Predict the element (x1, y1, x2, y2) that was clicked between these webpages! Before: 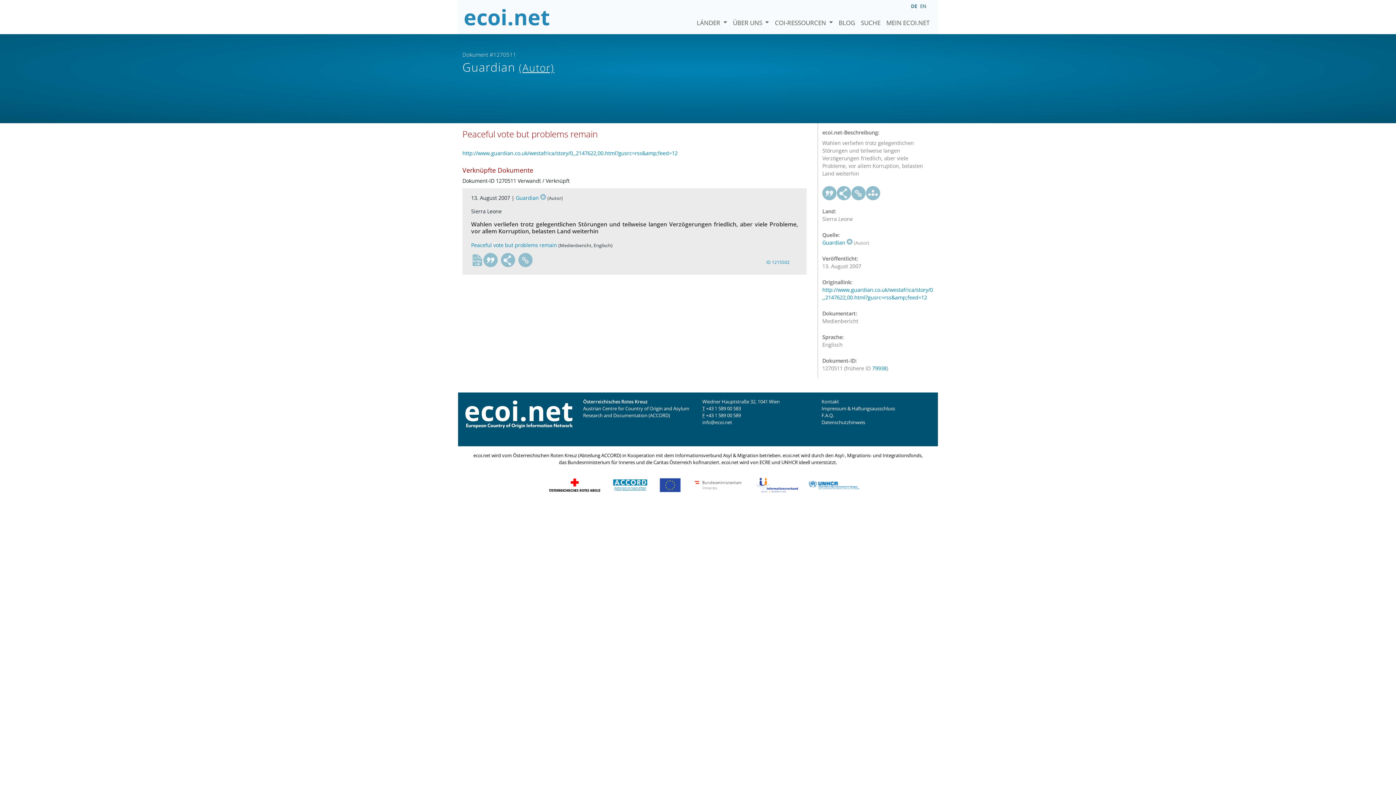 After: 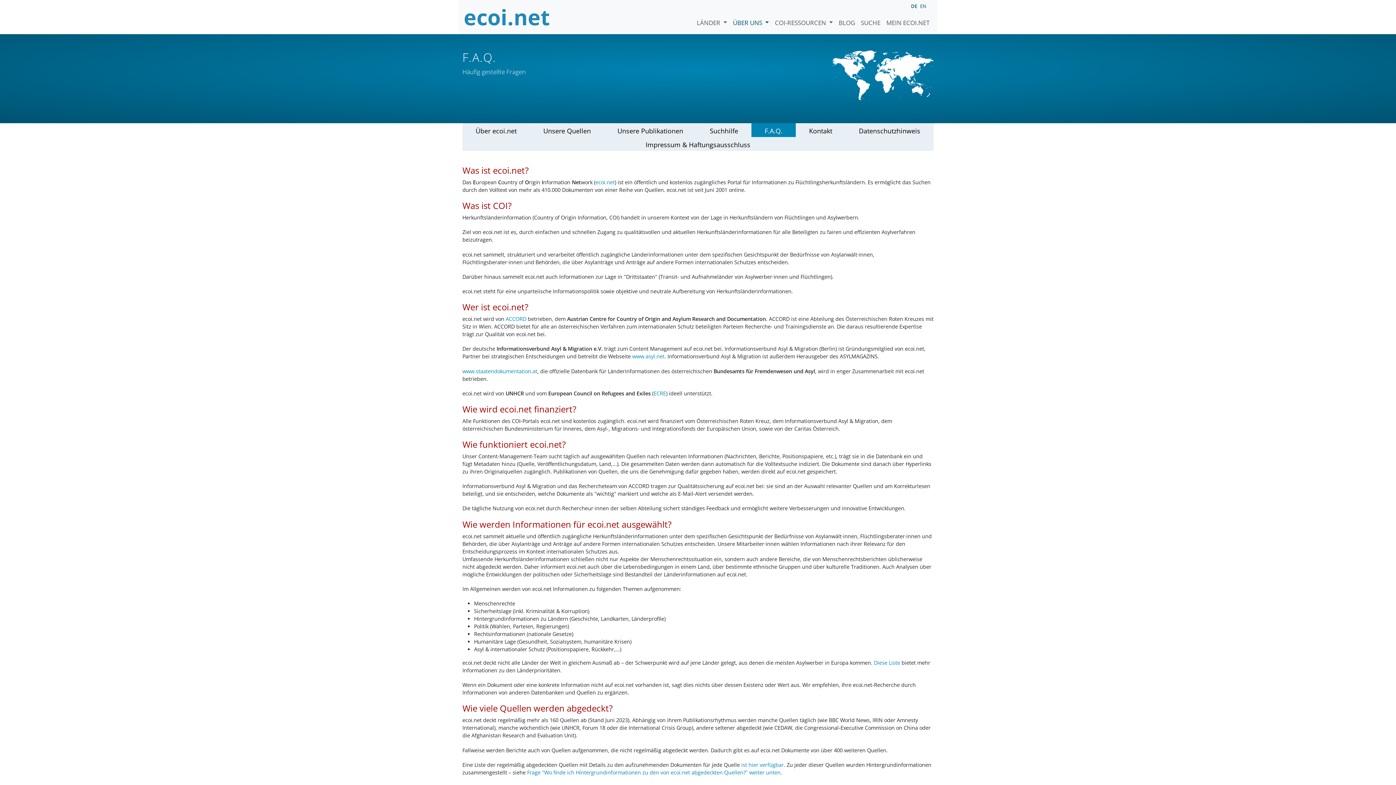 Action: bbox: (821, 412, 834, 418) label: F.A.Q.